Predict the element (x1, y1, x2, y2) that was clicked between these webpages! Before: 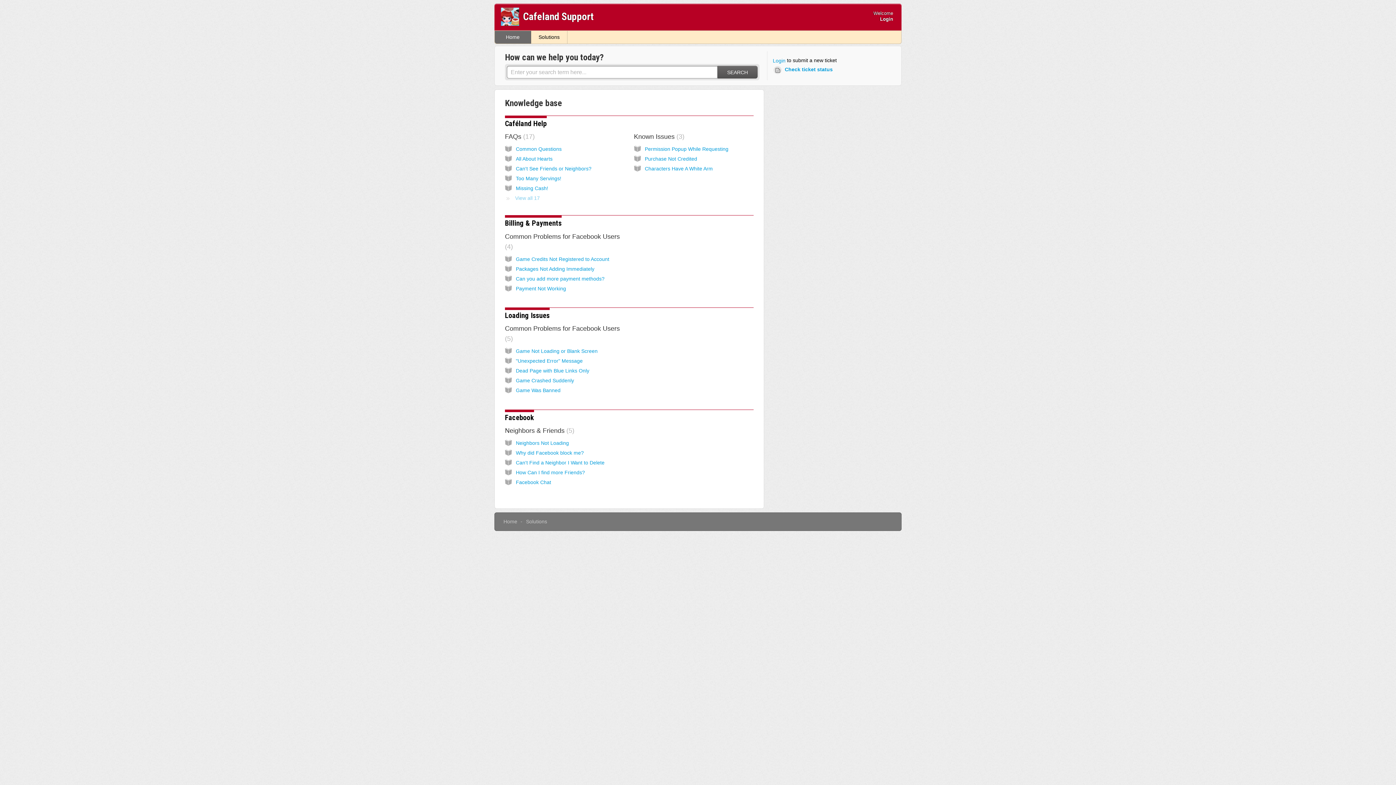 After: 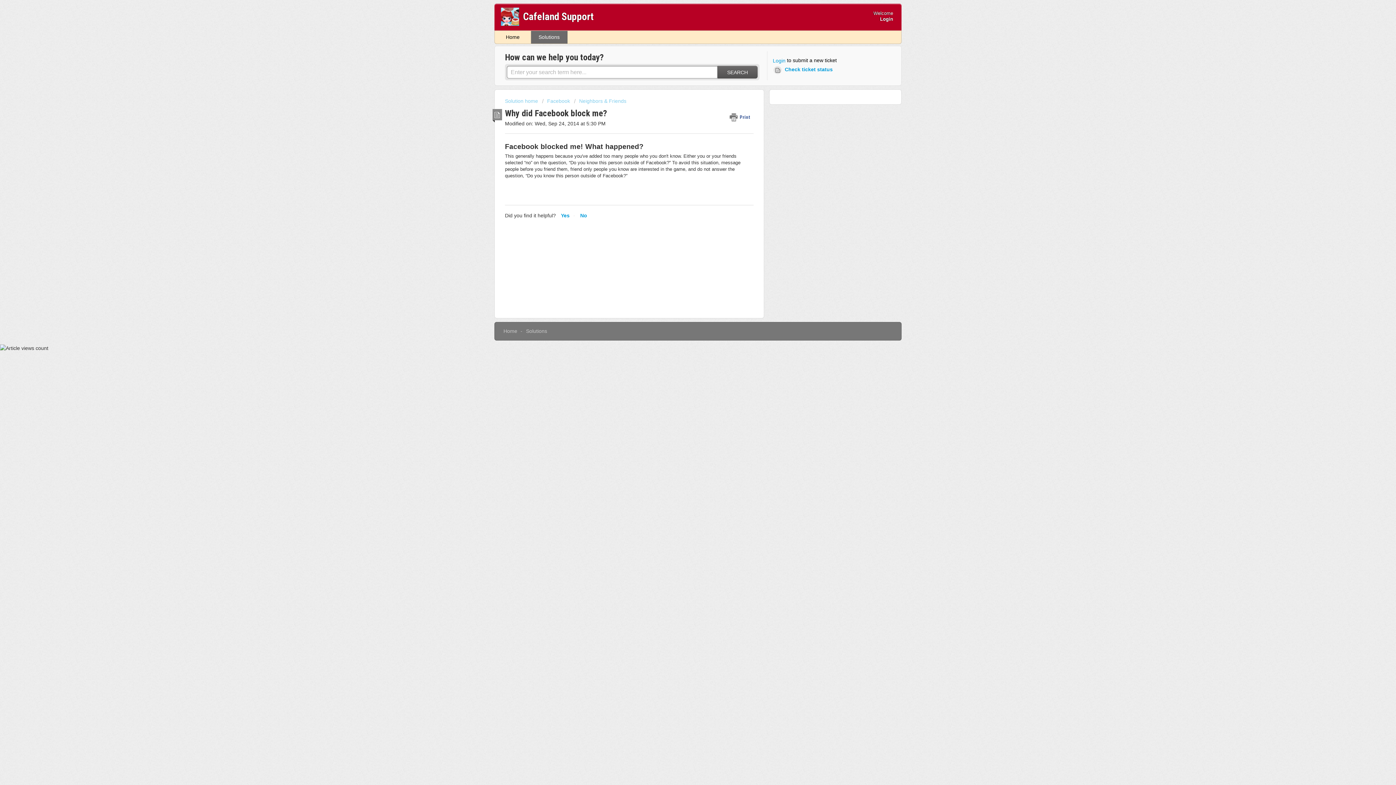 Action: label: Why did Facebook block me? bbox: (516, 450, 584, 455)